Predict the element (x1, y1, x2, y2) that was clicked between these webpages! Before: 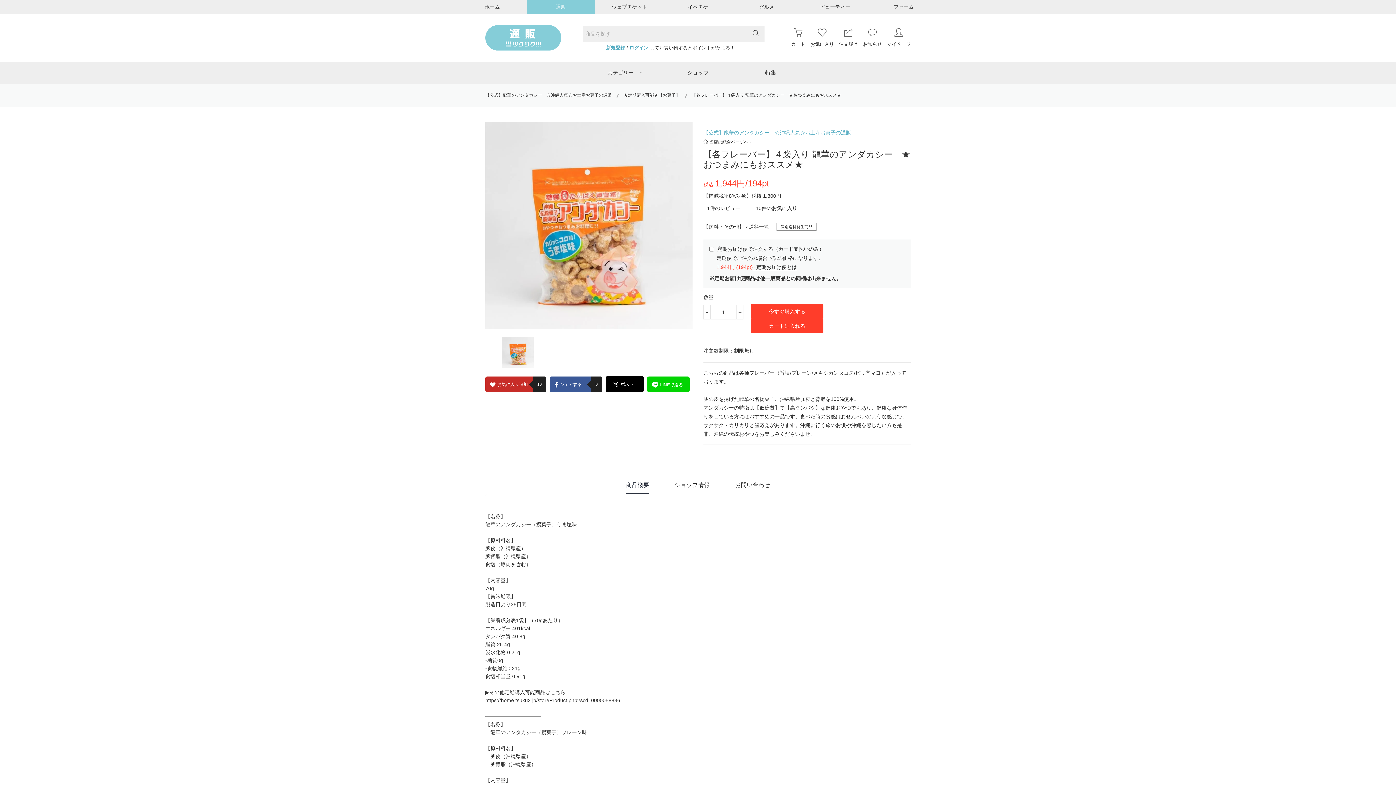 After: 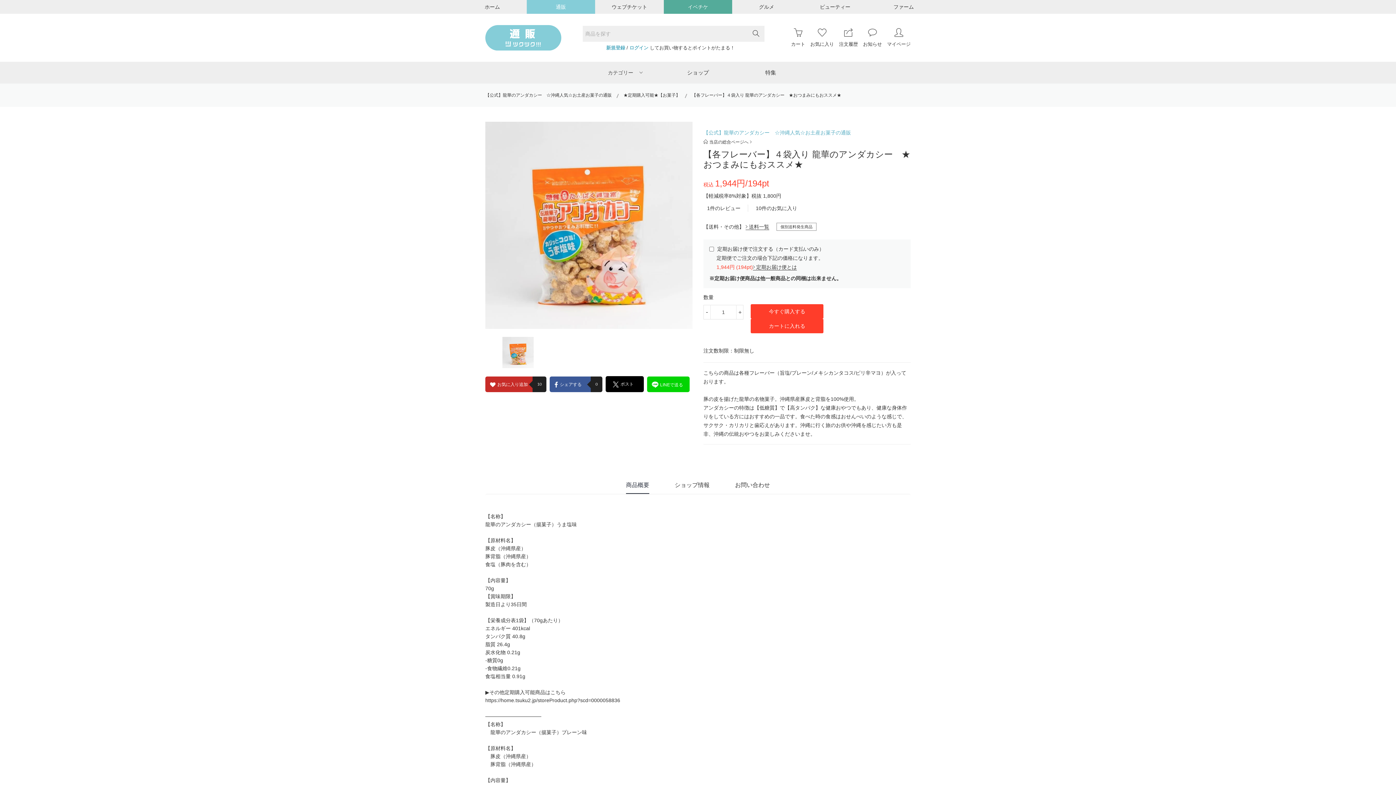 Action: label: イベチケ bbox: (663, 0, 732, 13)